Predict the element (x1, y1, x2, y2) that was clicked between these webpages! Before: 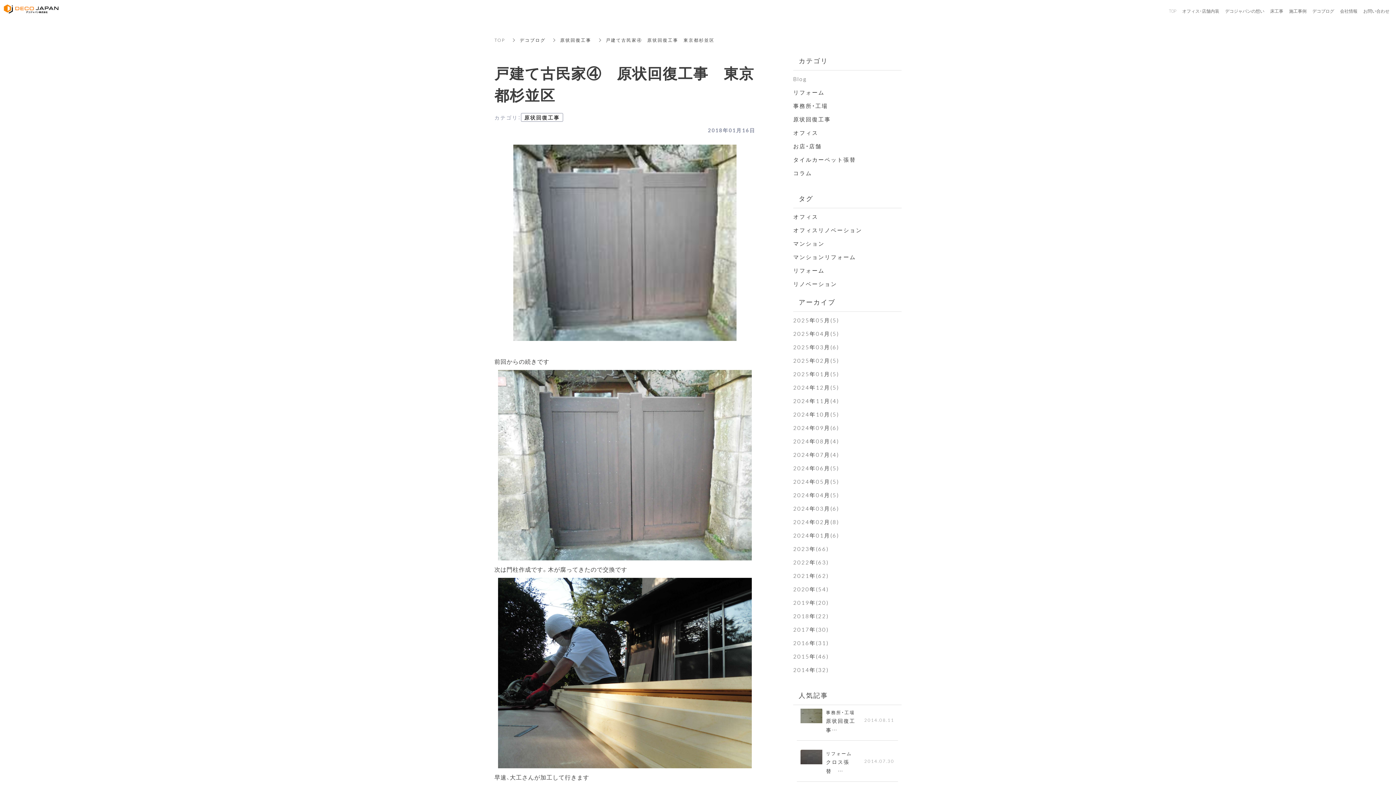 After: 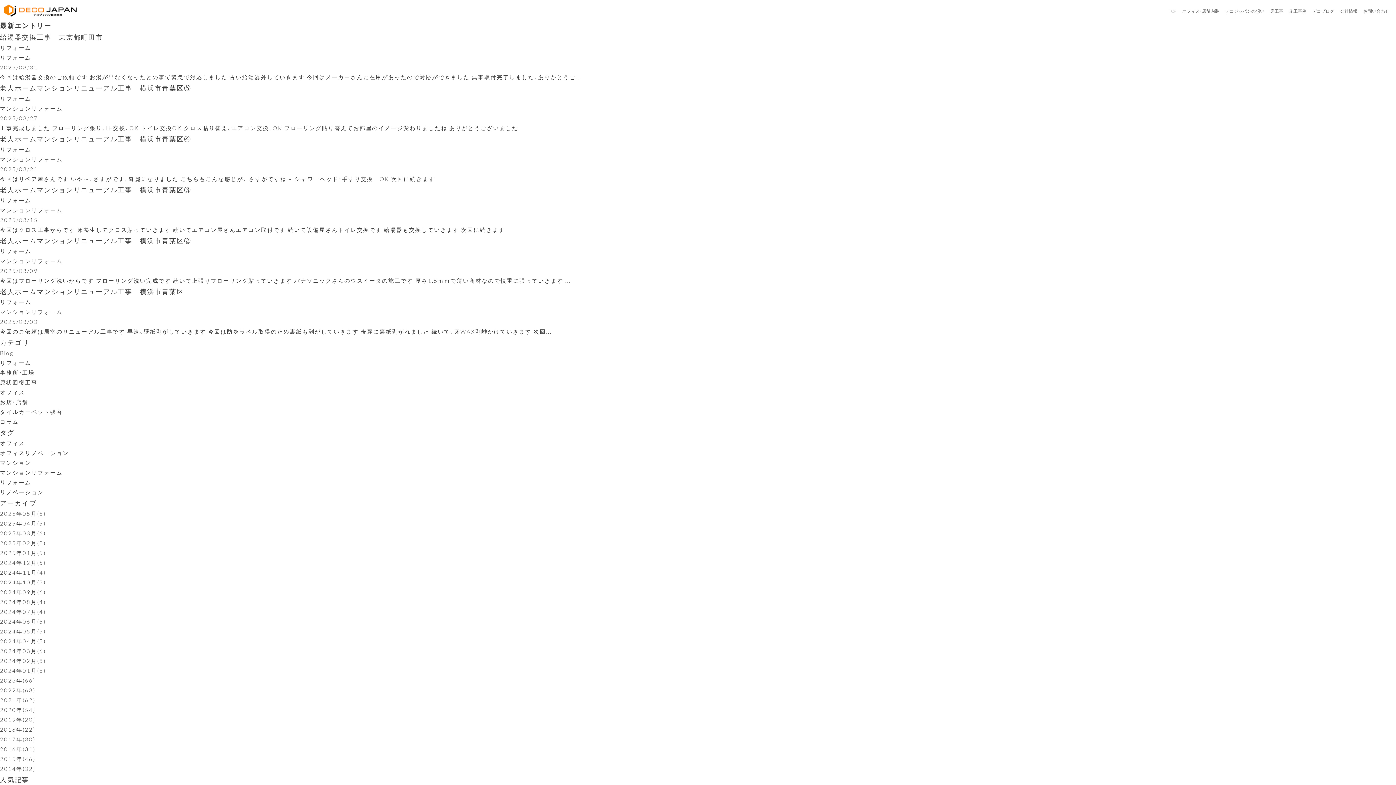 Action: label: 2025年03月(6) bbox: (793, 343, 839, 351)